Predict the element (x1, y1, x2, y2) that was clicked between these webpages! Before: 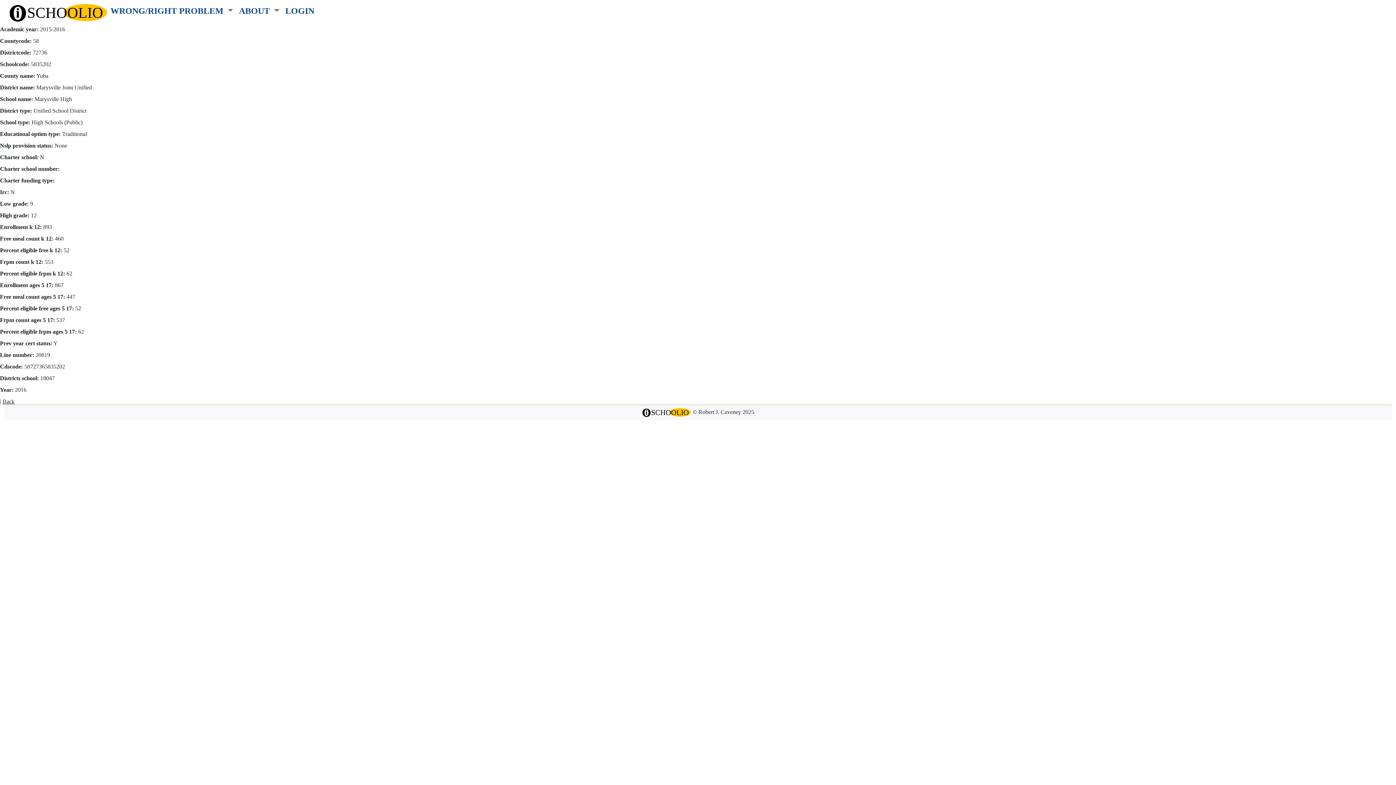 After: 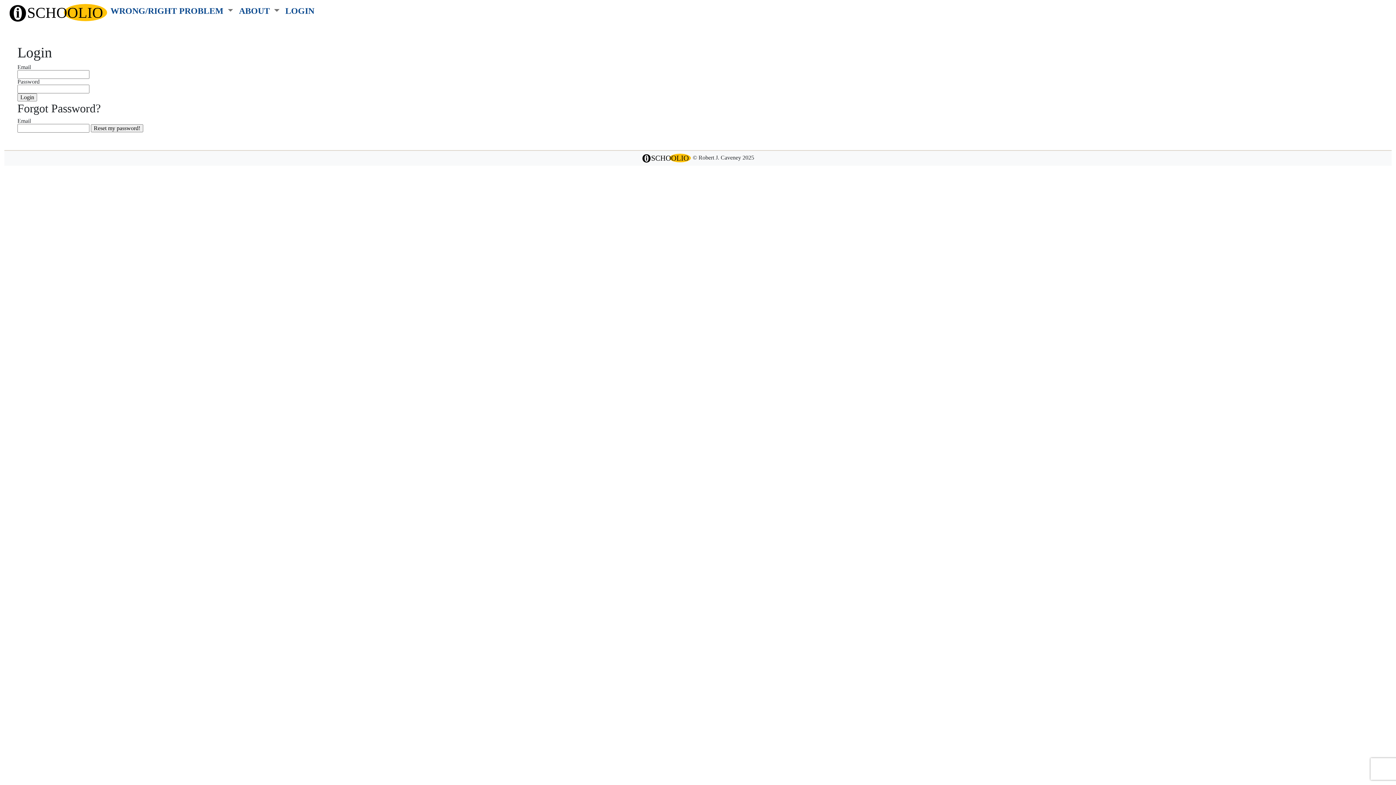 Action: bbox: (282, 3, 317, 15) label: LOGIN